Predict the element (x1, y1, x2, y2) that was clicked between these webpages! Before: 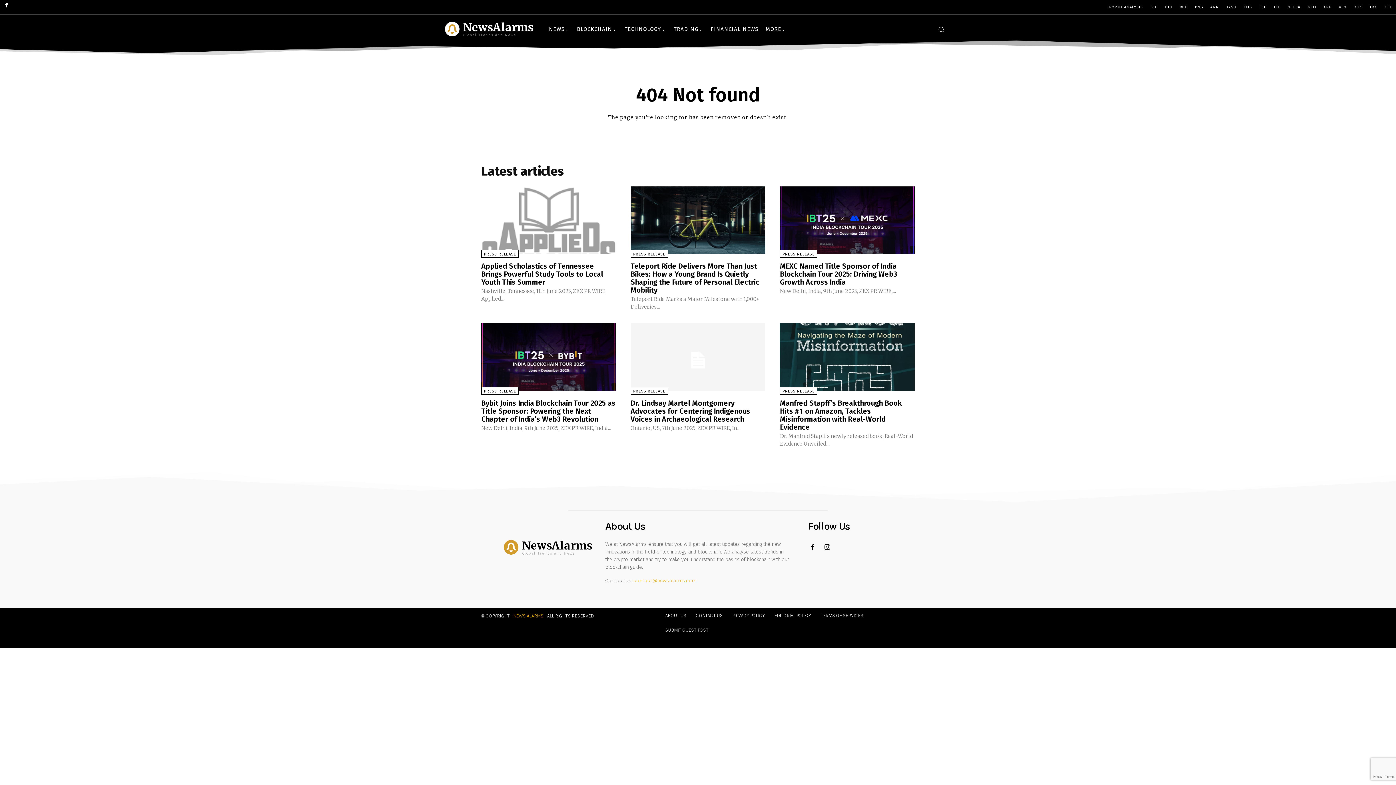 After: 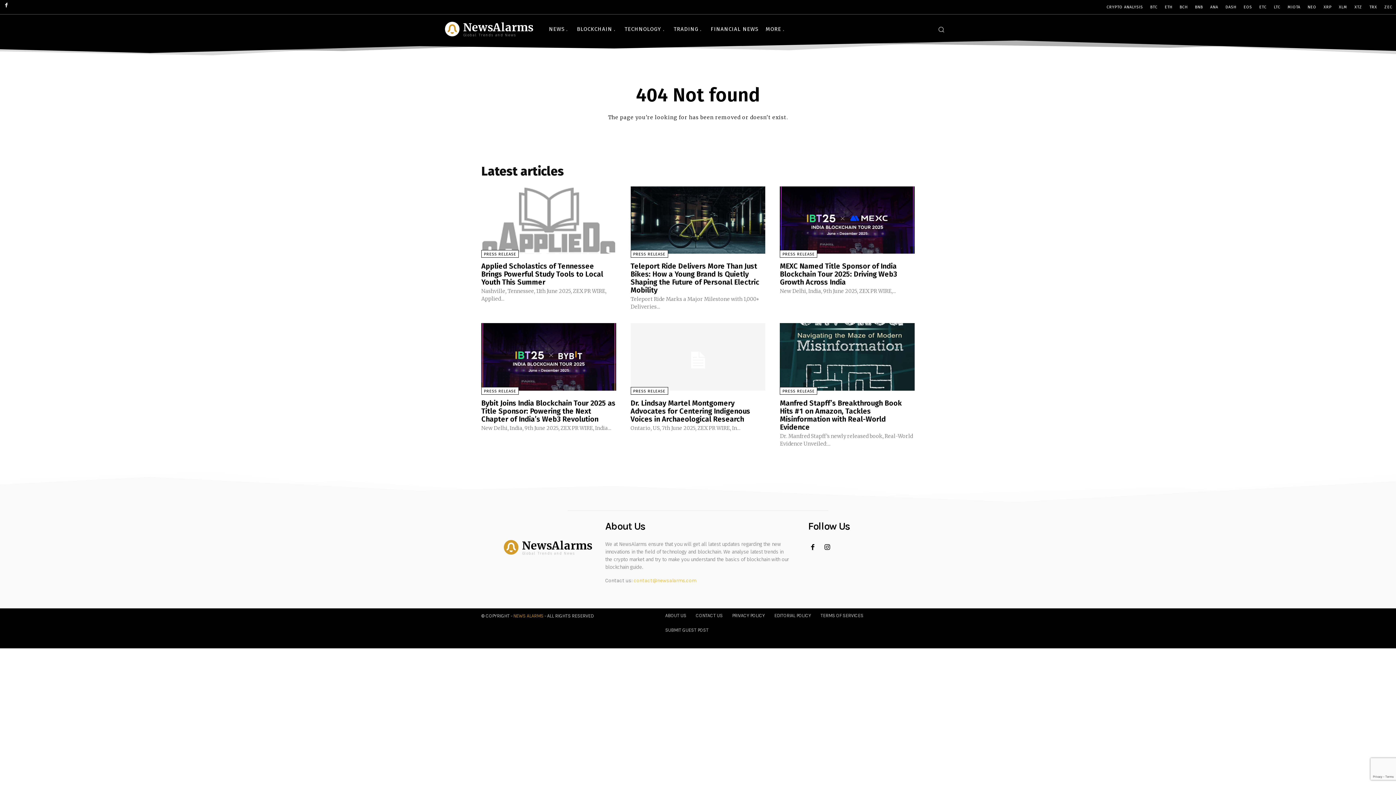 Action: bbox: (633, 577, 696, 583) label: contact@newsalarms.com